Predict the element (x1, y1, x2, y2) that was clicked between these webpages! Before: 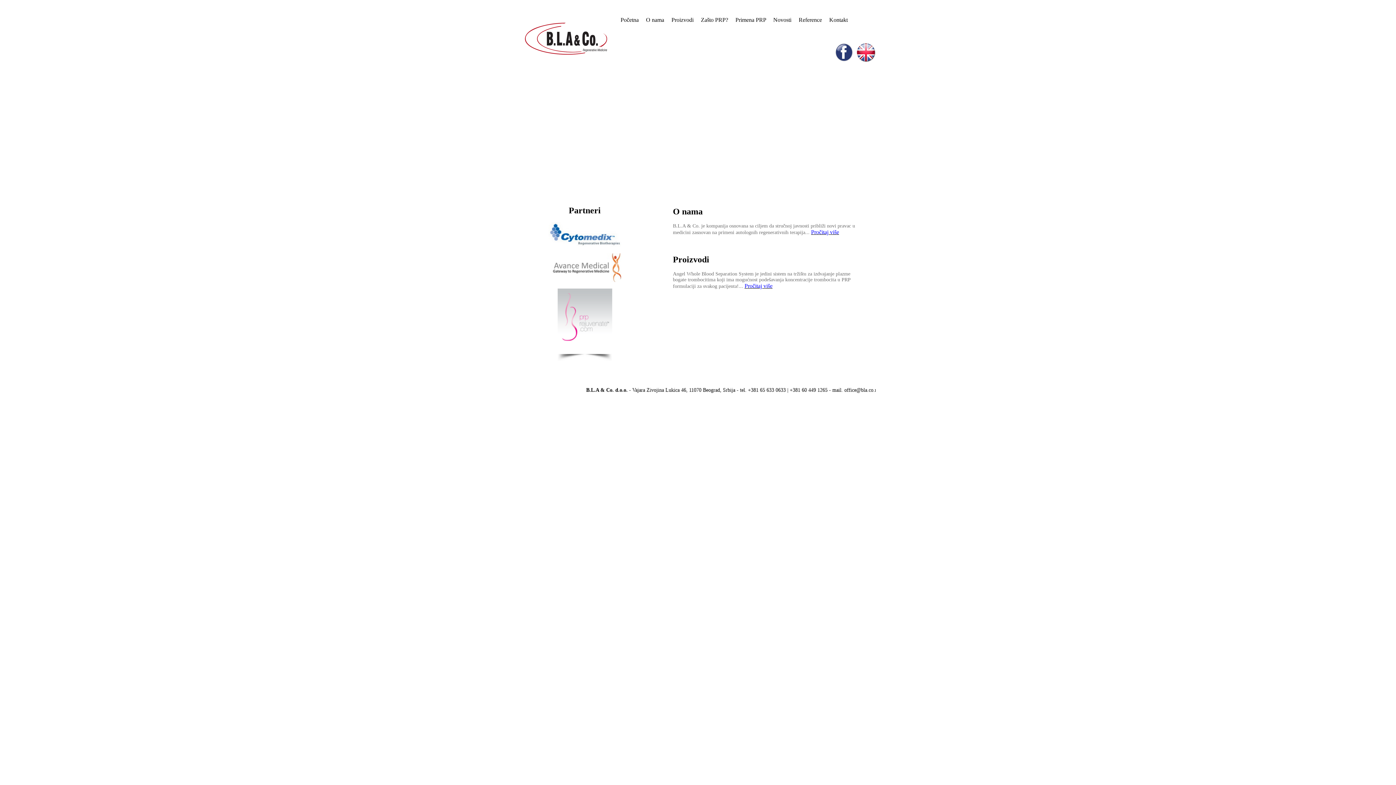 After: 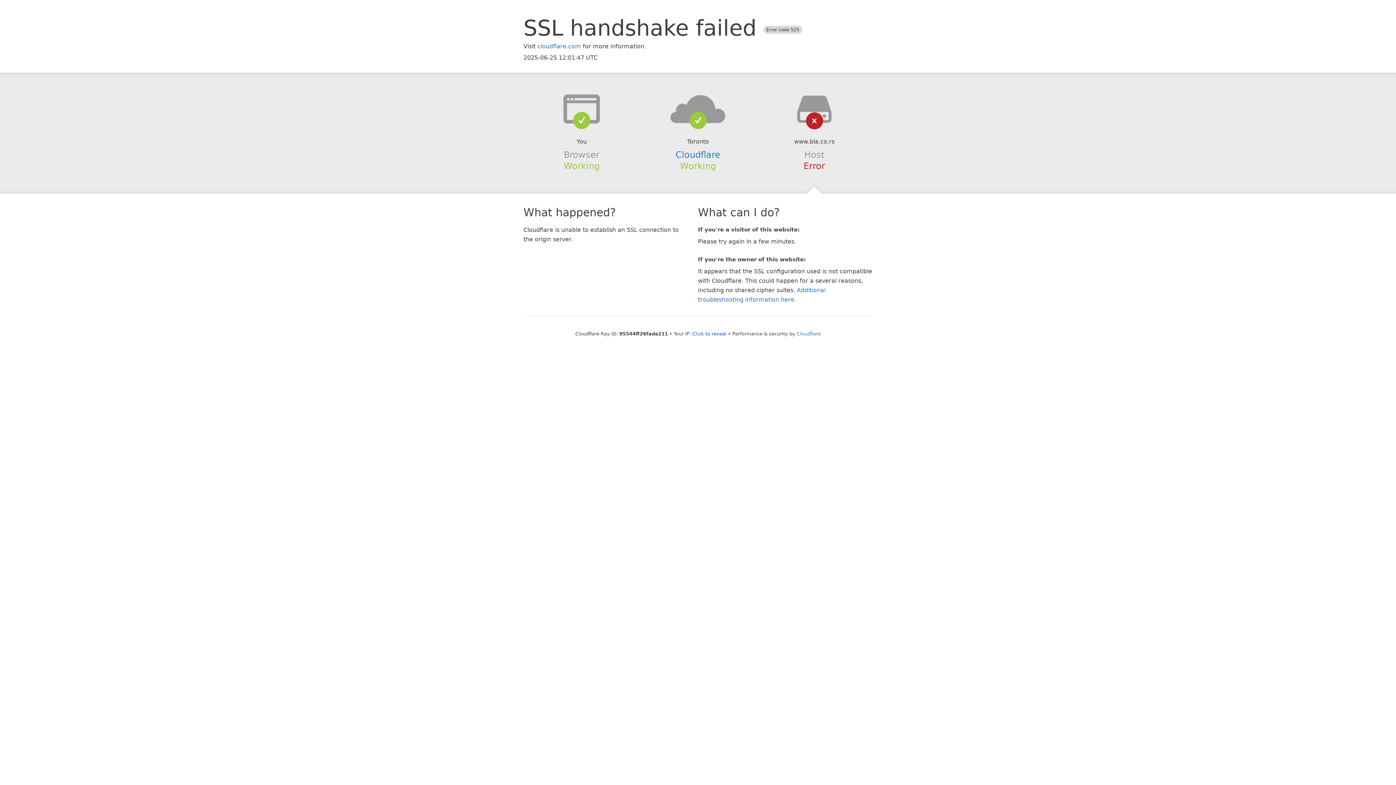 Action: label: Kontakt bbox: (829, 16, 848, 22)